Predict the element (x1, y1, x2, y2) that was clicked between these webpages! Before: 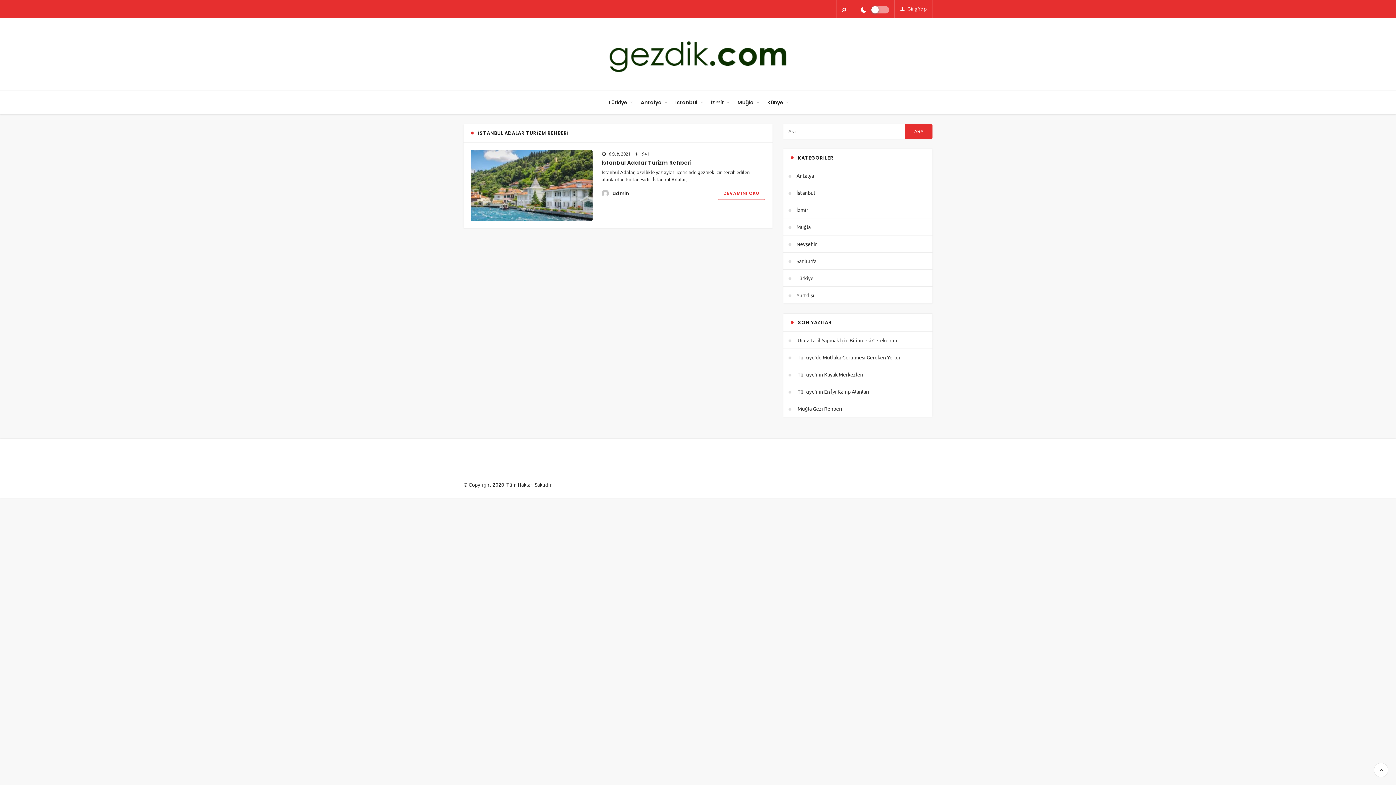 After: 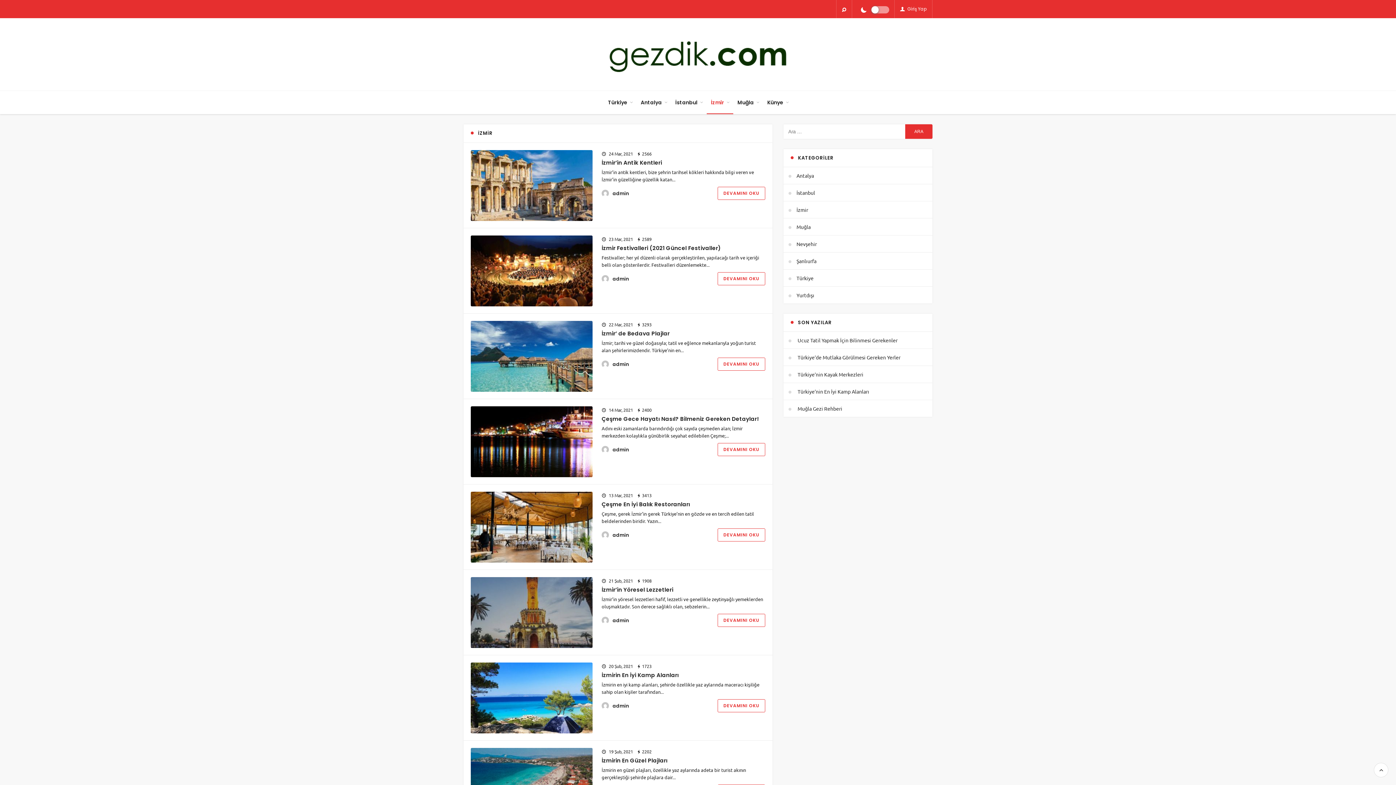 Action: label: İzmir bbox: (706, 90, 733, 114)